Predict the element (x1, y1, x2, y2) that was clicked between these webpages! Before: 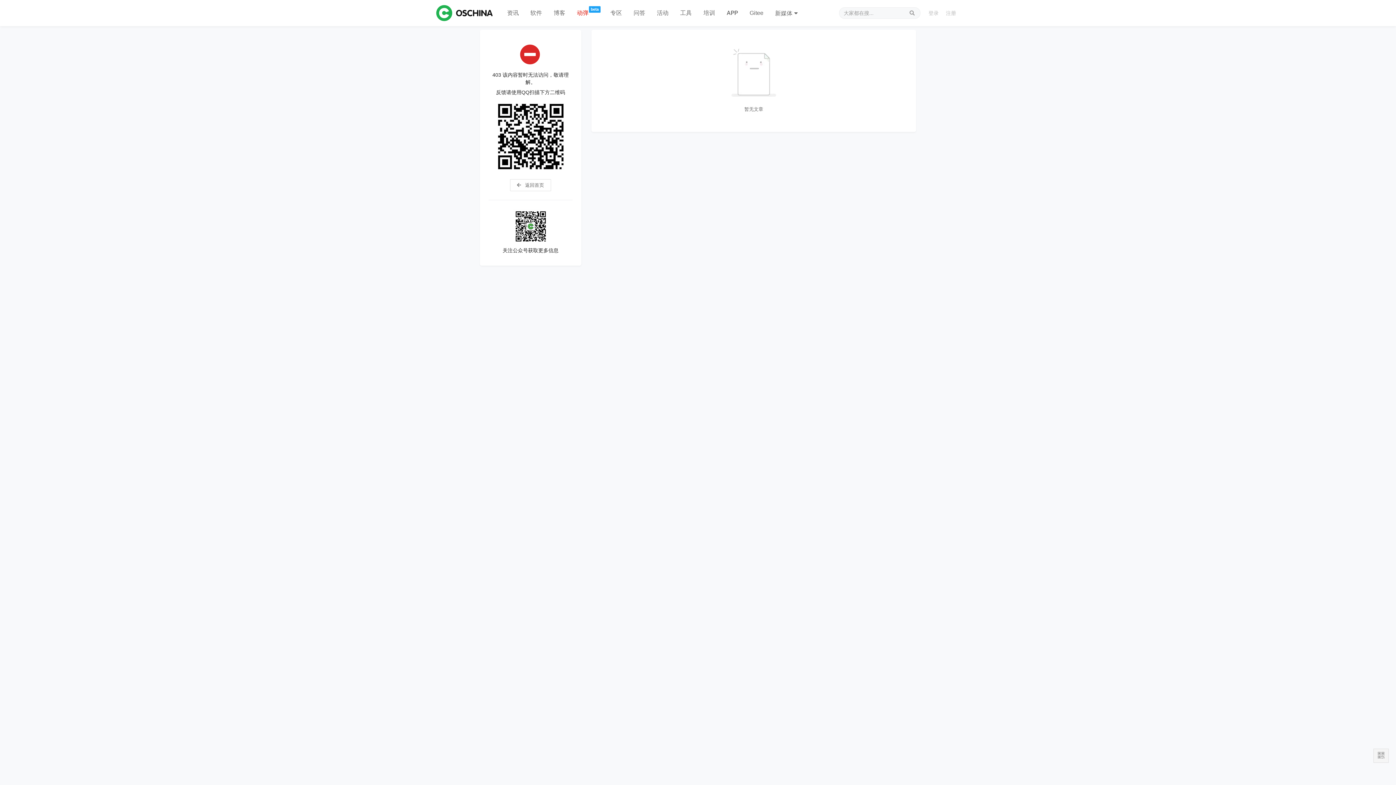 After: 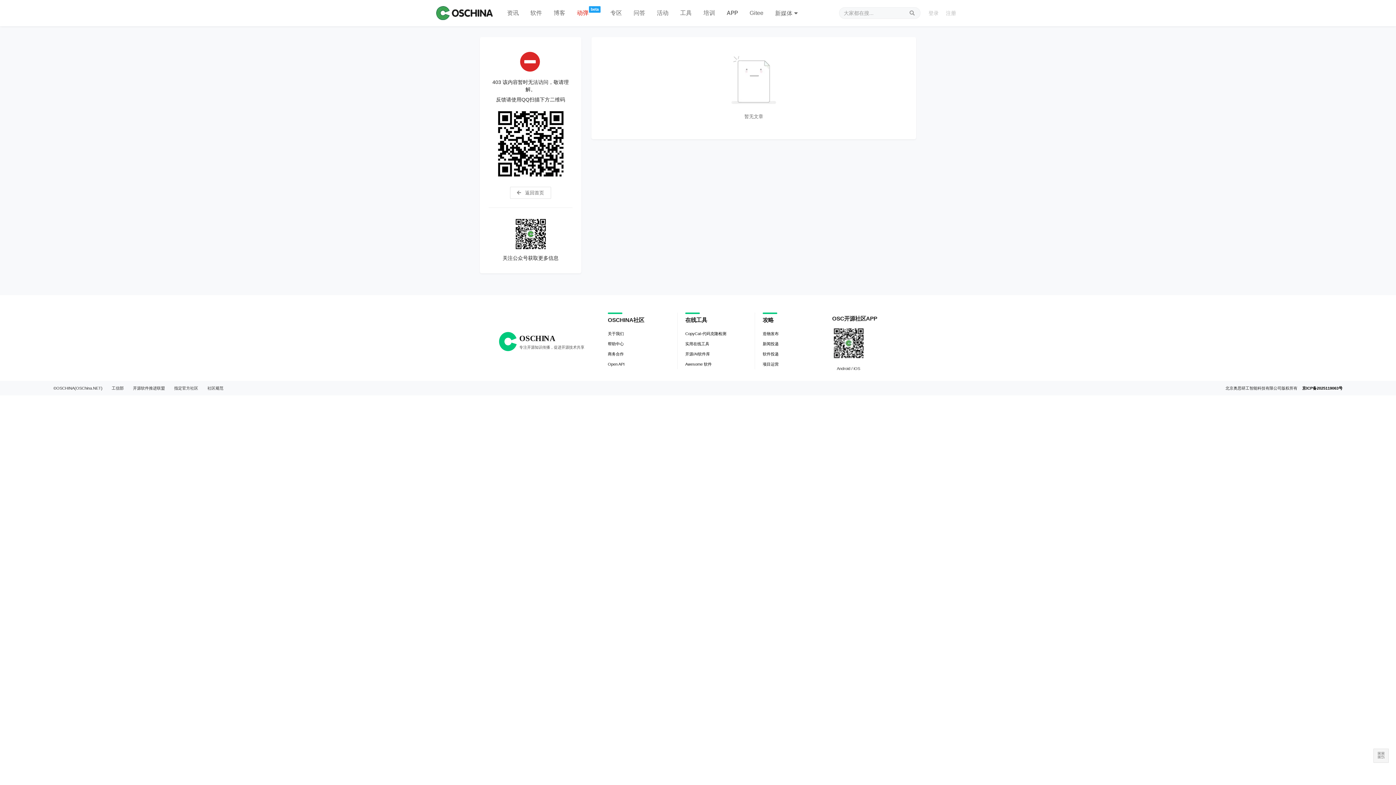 Action: label: 博客 bbox: (548, 0, 571, 26)